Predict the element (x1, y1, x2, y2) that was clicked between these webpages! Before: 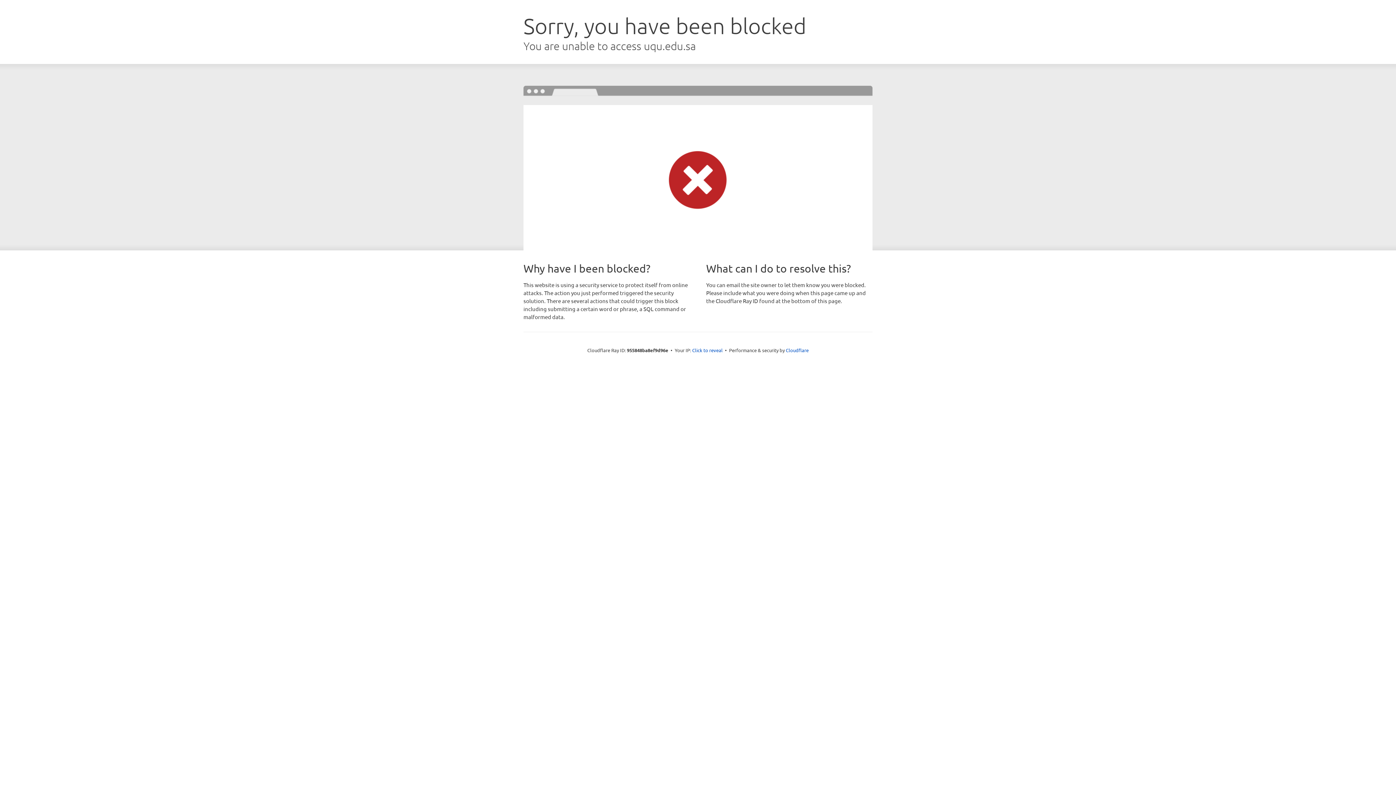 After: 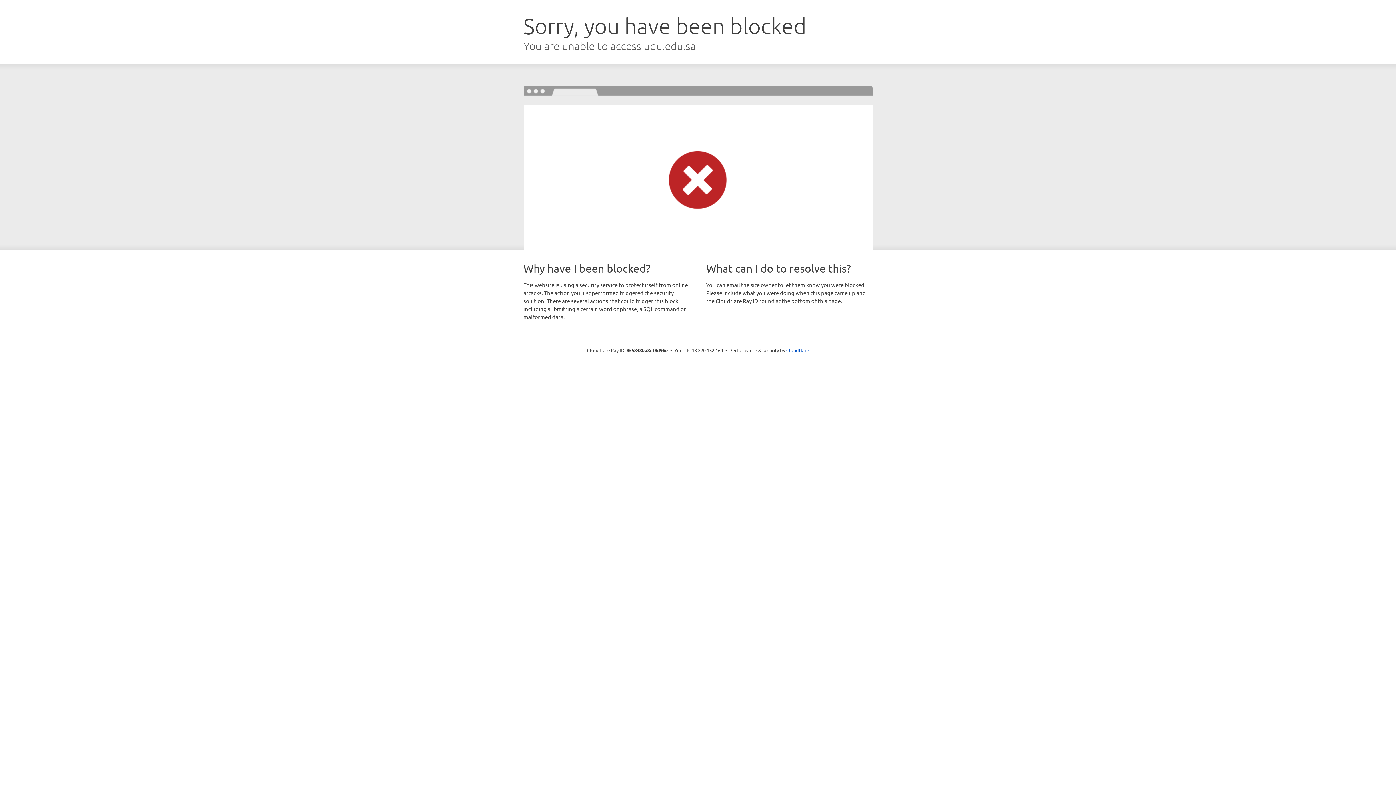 Action: bbox: (692, 346, 722, 353) label: Click to reveal